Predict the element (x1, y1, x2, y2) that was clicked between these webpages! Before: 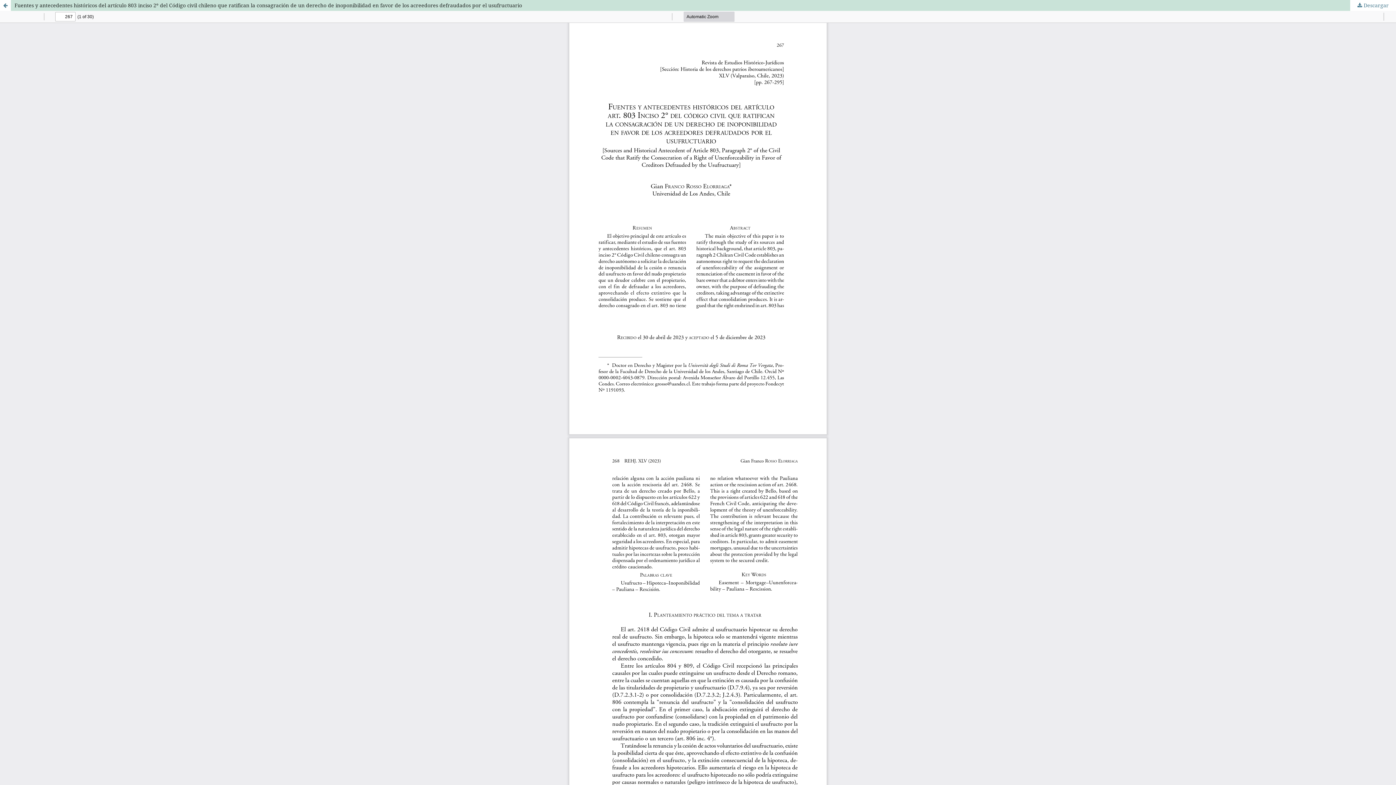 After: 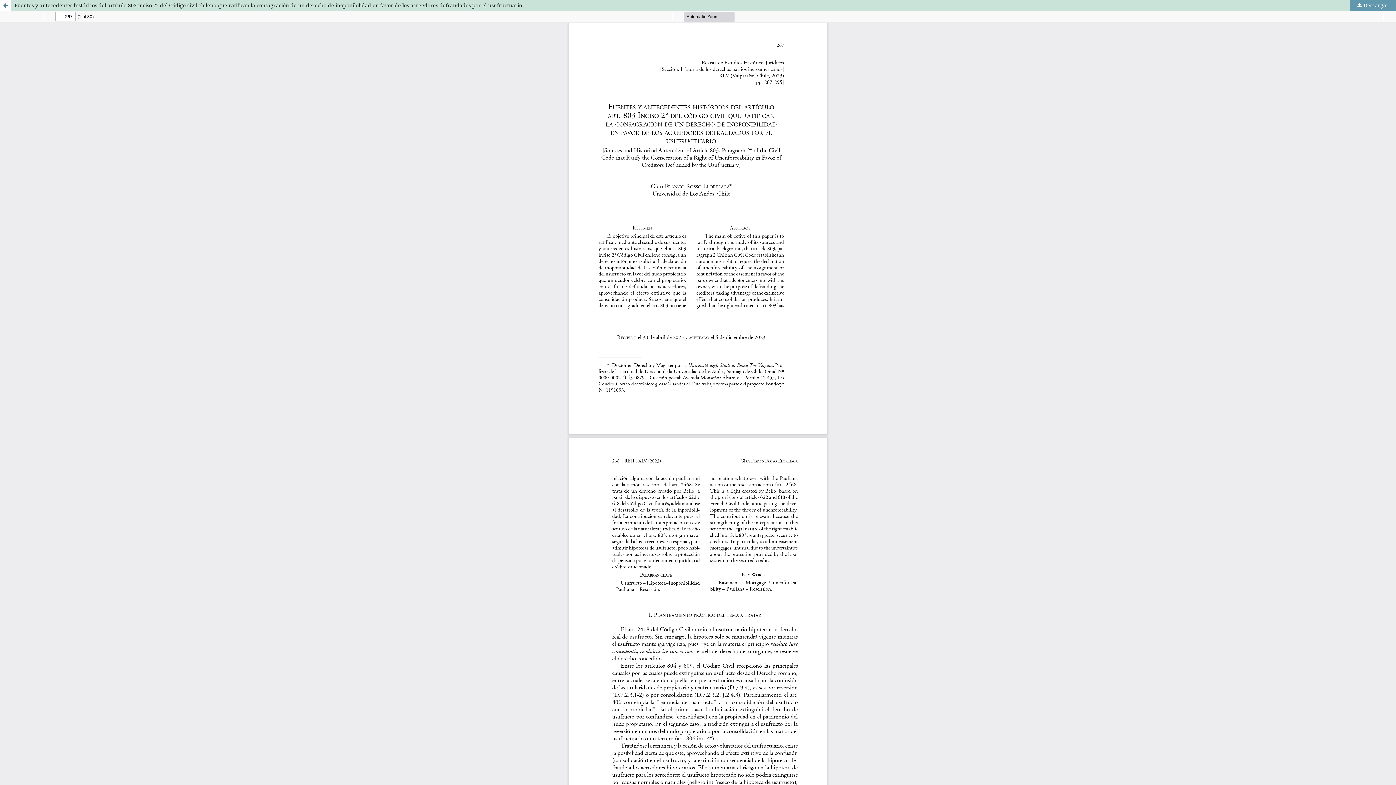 Action: bbox: (1350, 0, 1396, 10) label:  Descargar